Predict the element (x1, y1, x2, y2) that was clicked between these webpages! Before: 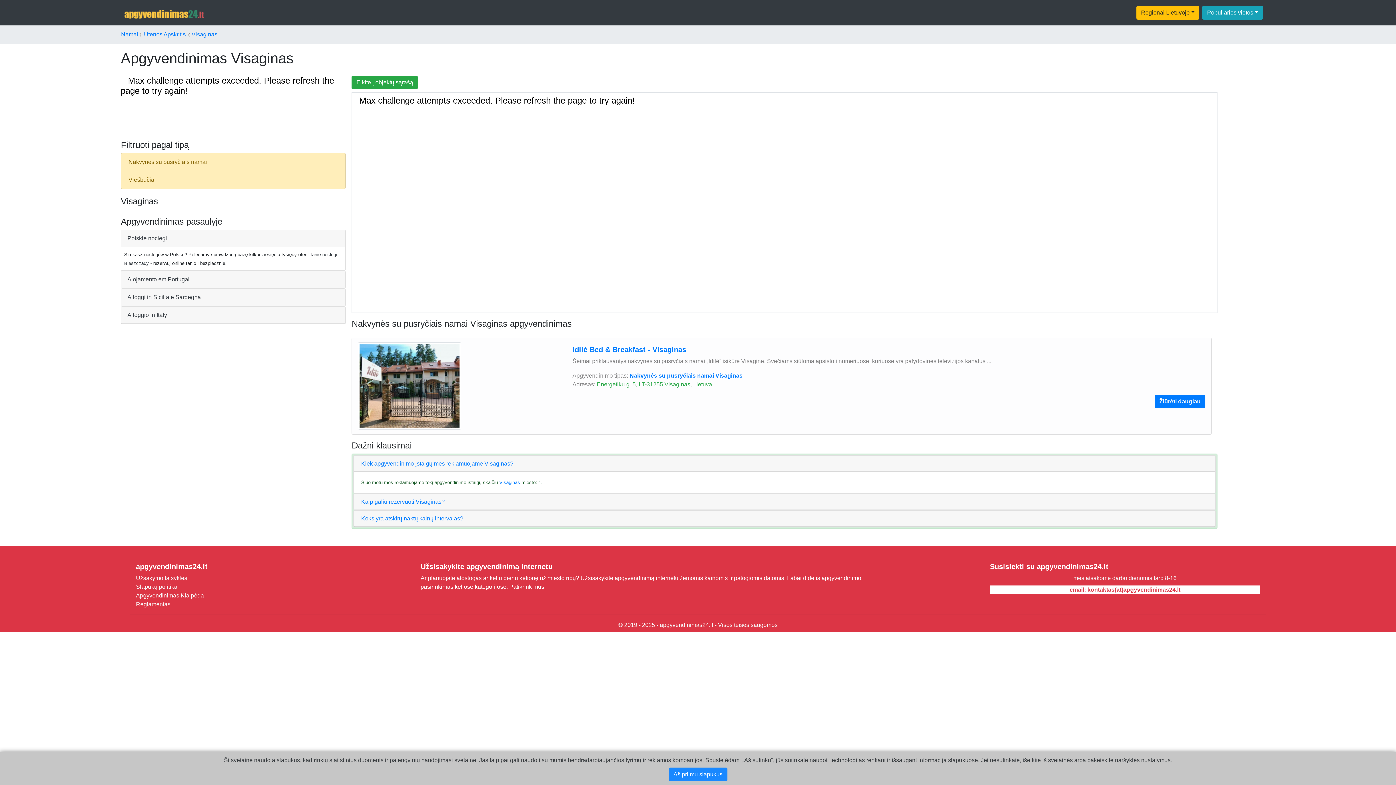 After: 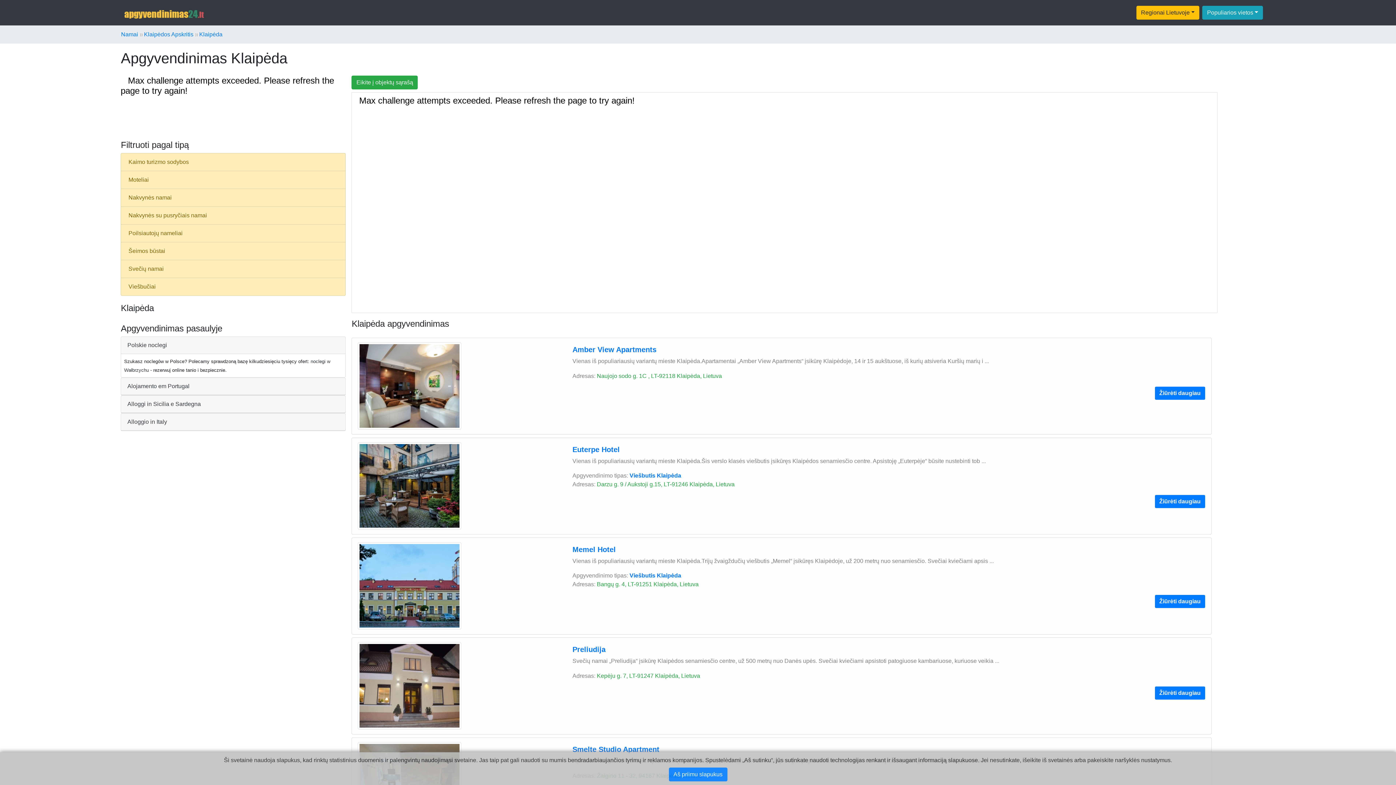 Action: bbox: (135, 592, 203, 598) label: Apgyvendinimas Klaipėda